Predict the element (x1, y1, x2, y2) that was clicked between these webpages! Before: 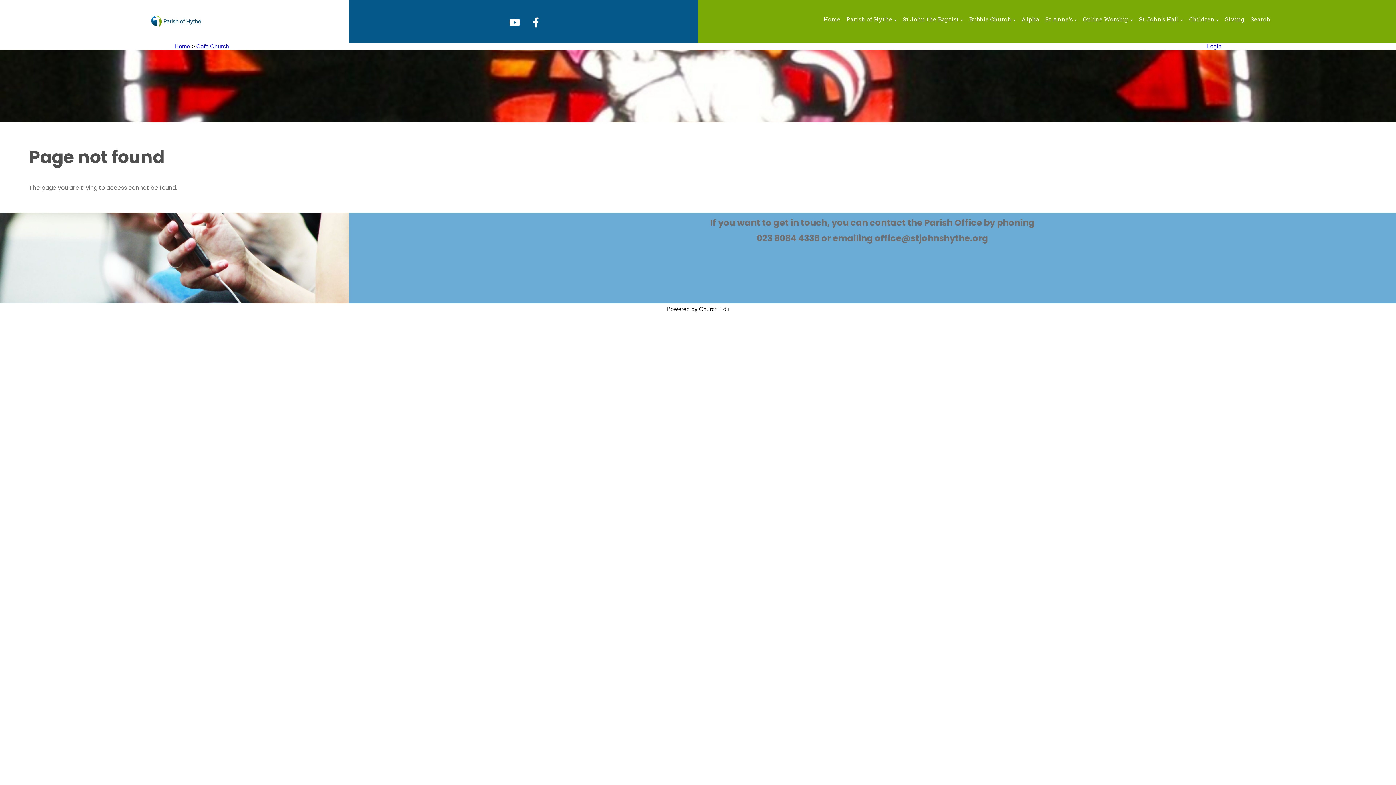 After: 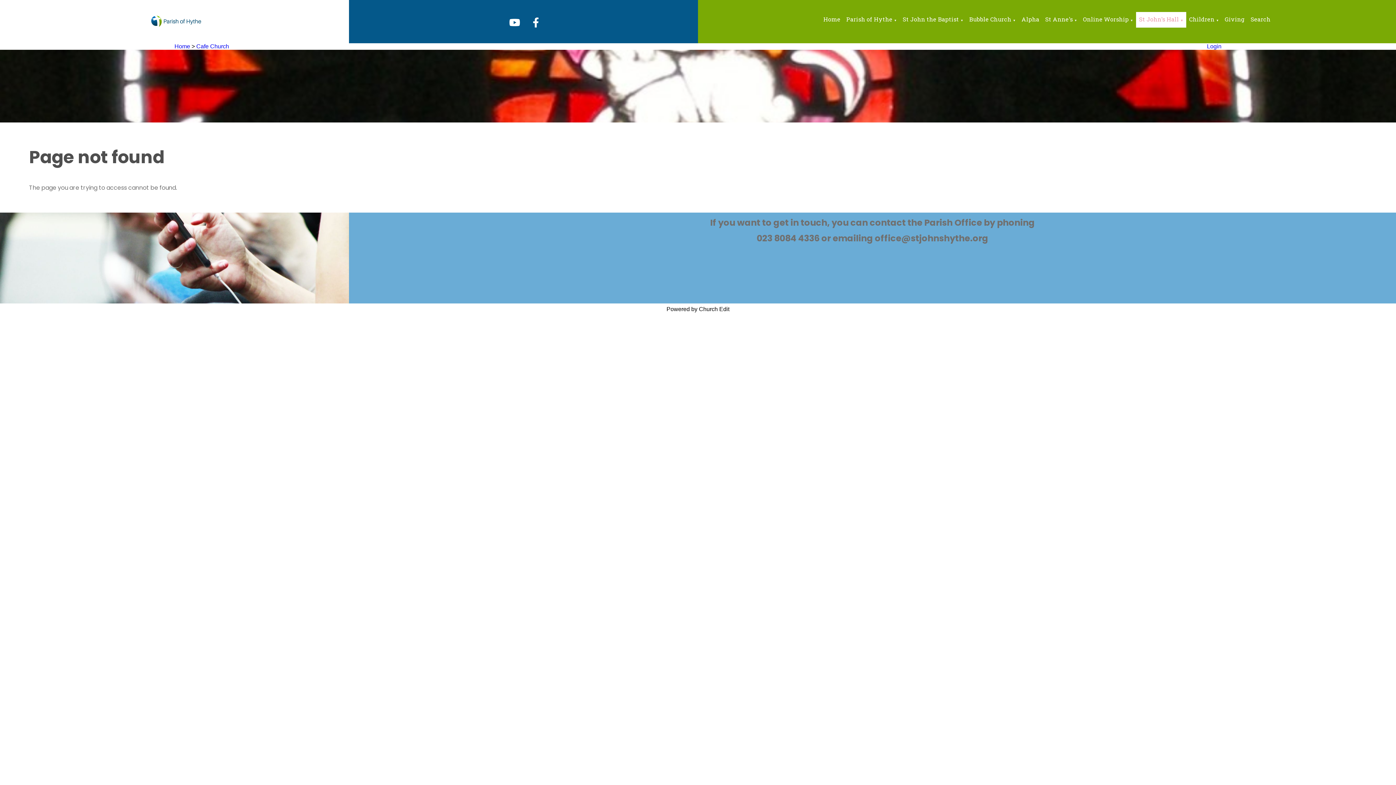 Action: bbox: (1180, 18, 1183, 22) label: ▼